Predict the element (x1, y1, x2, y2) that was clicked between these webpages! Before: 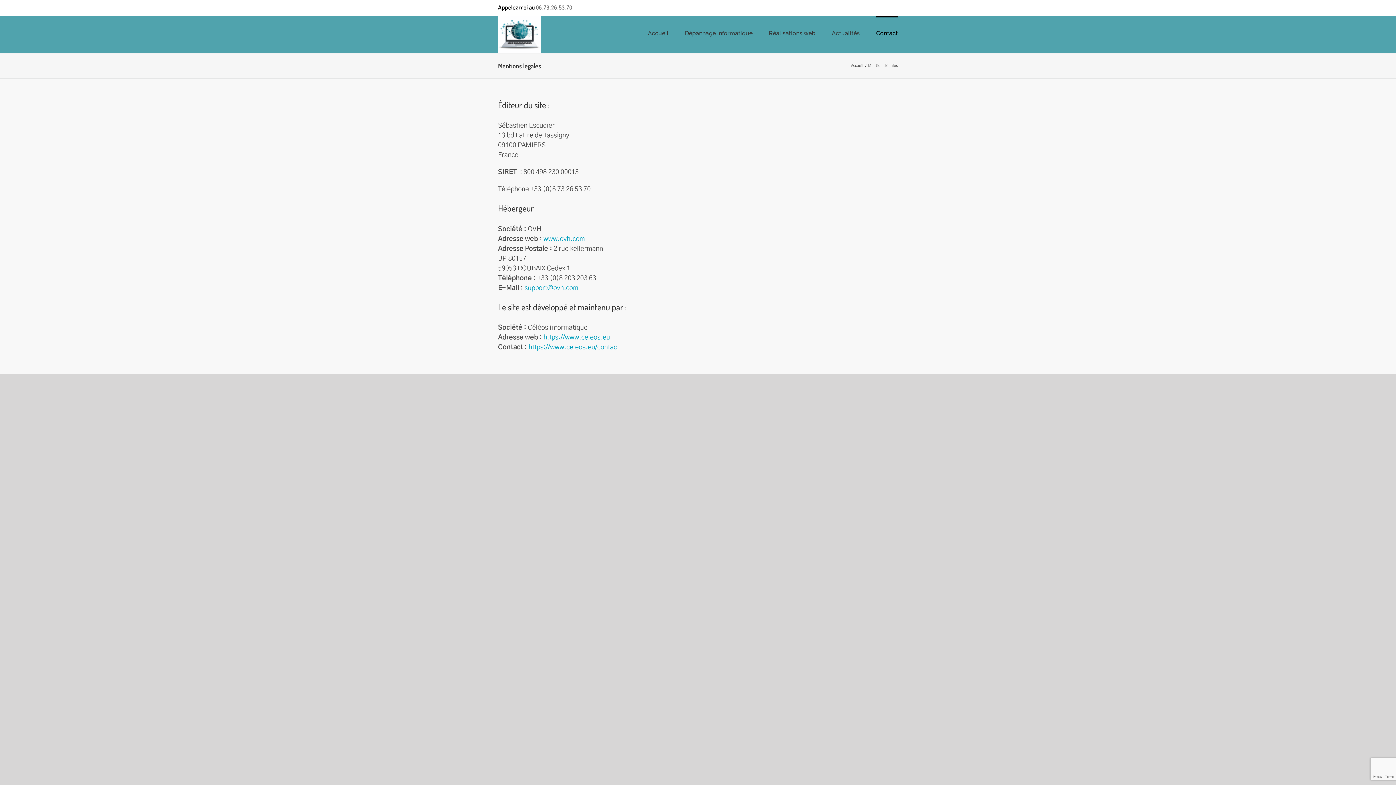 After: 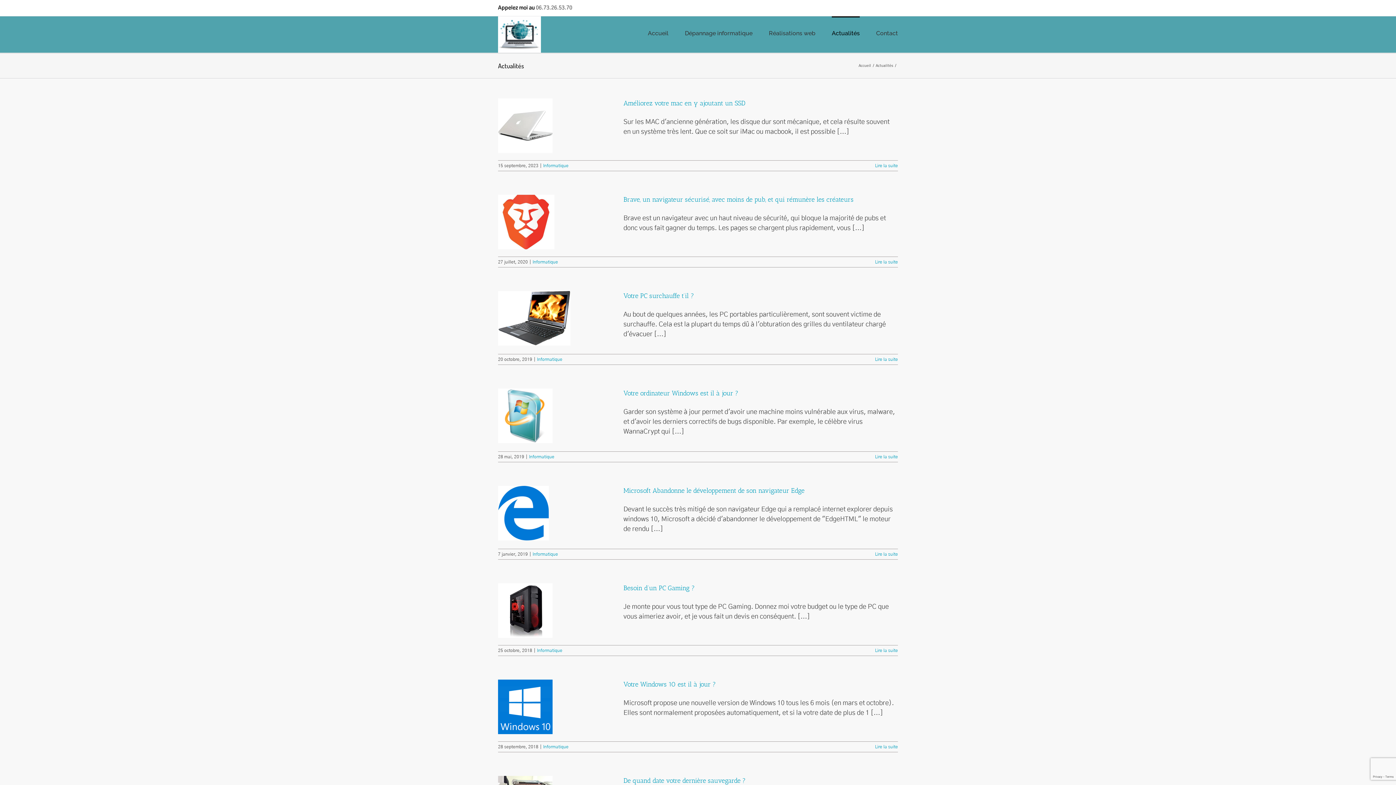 Action: label: Actualités bbox: (832, 16, 860, 49)